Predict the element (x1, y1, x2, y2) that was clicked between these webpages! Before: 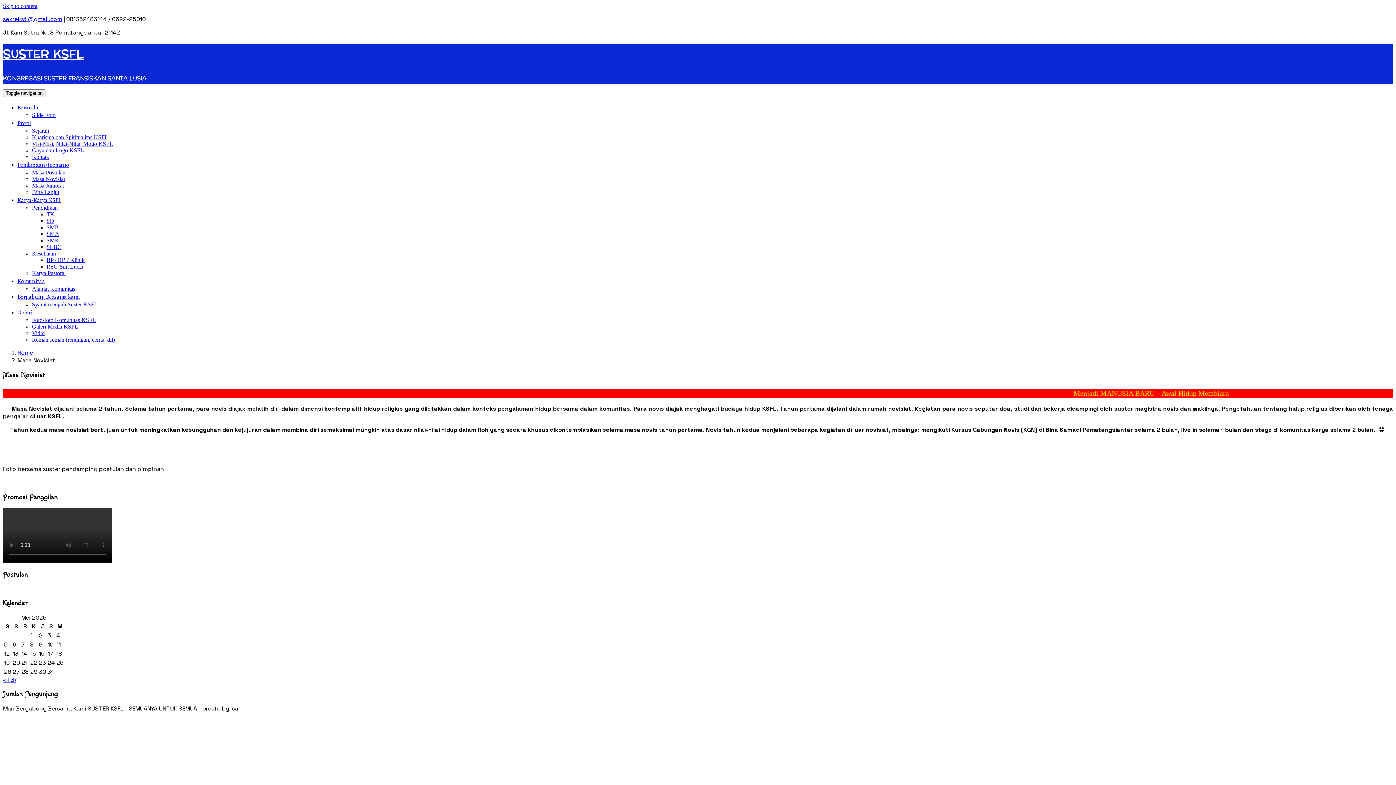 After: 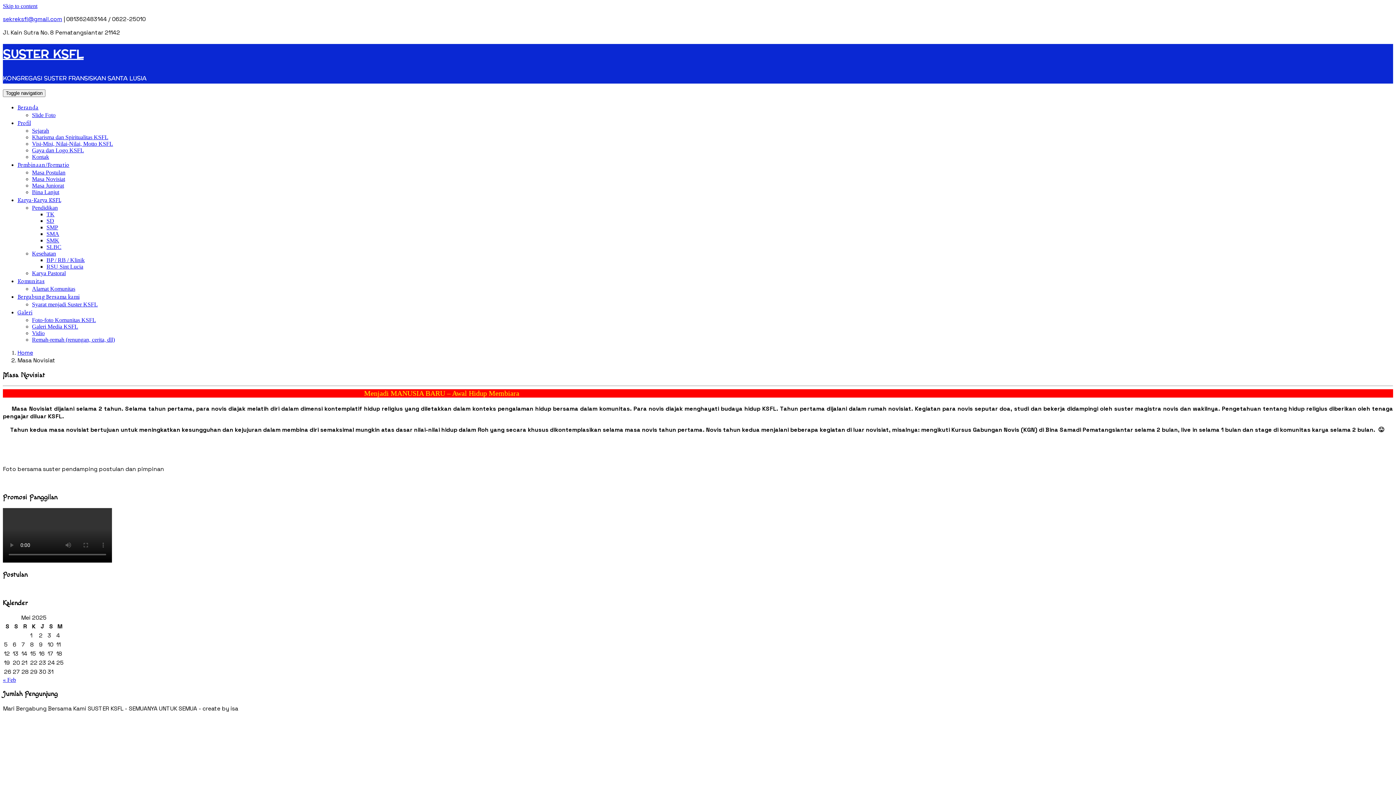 Action: bbox: (2, 2, 37, 9) label: Skip to content